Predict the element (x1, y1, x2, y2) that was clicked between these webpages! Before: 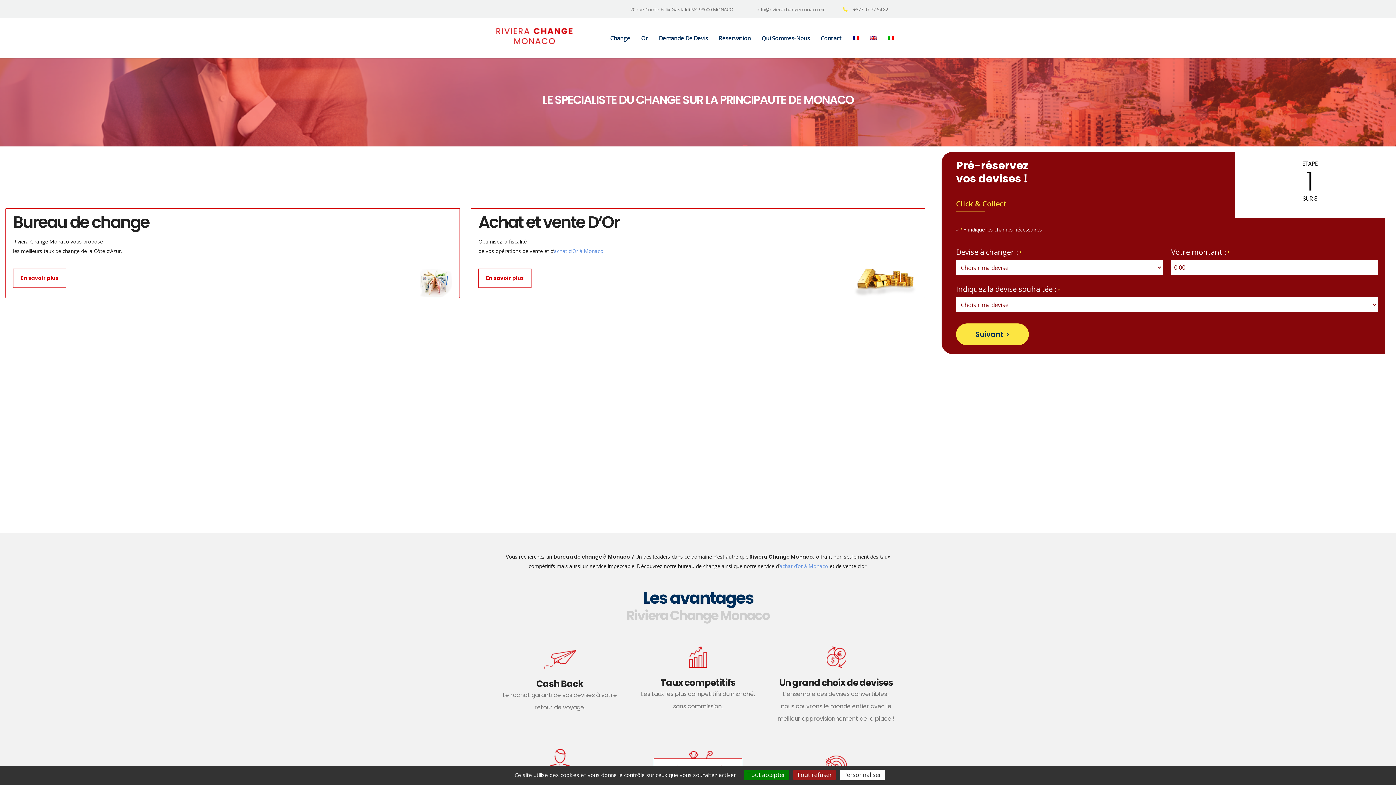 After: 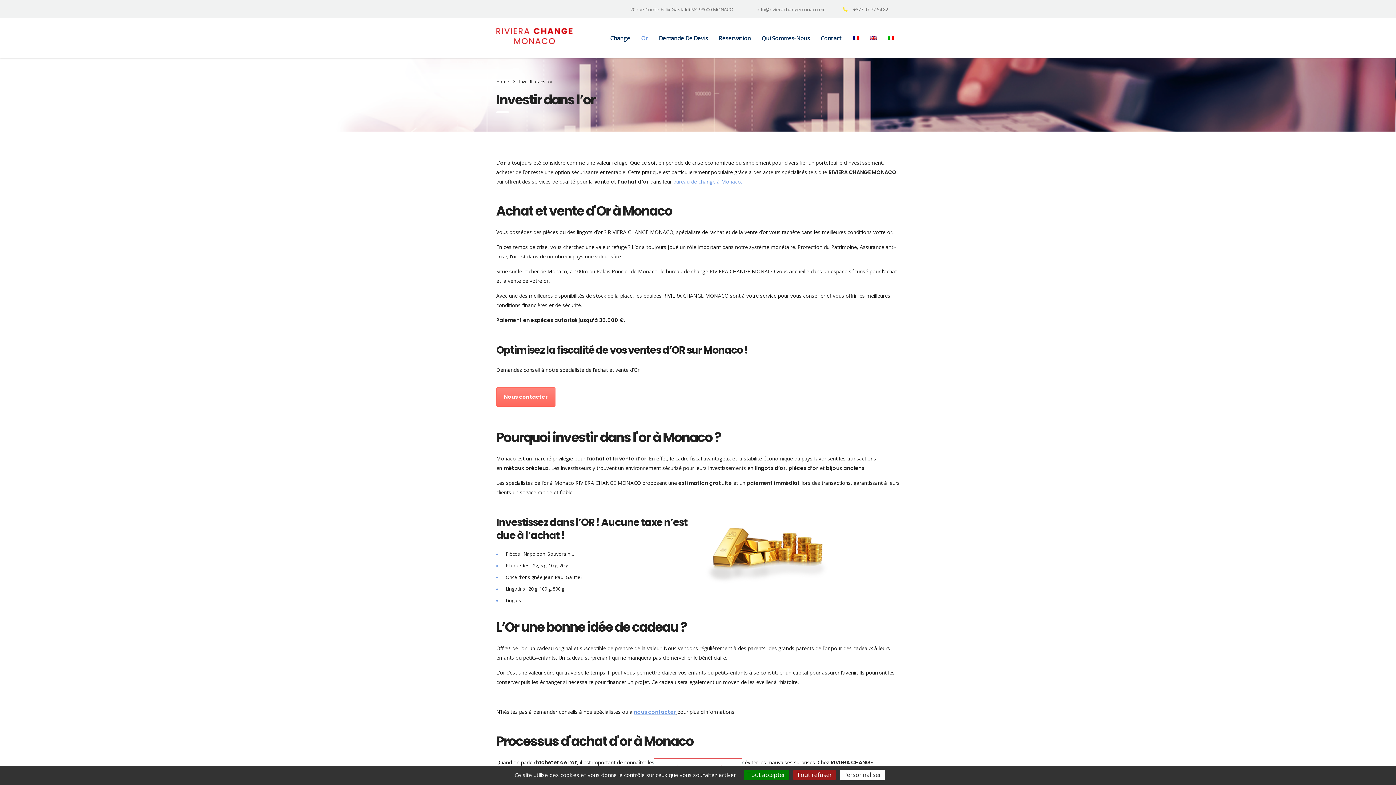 Action: bbox: (779, 562, 828, 569) label: achat d’or à Monaco